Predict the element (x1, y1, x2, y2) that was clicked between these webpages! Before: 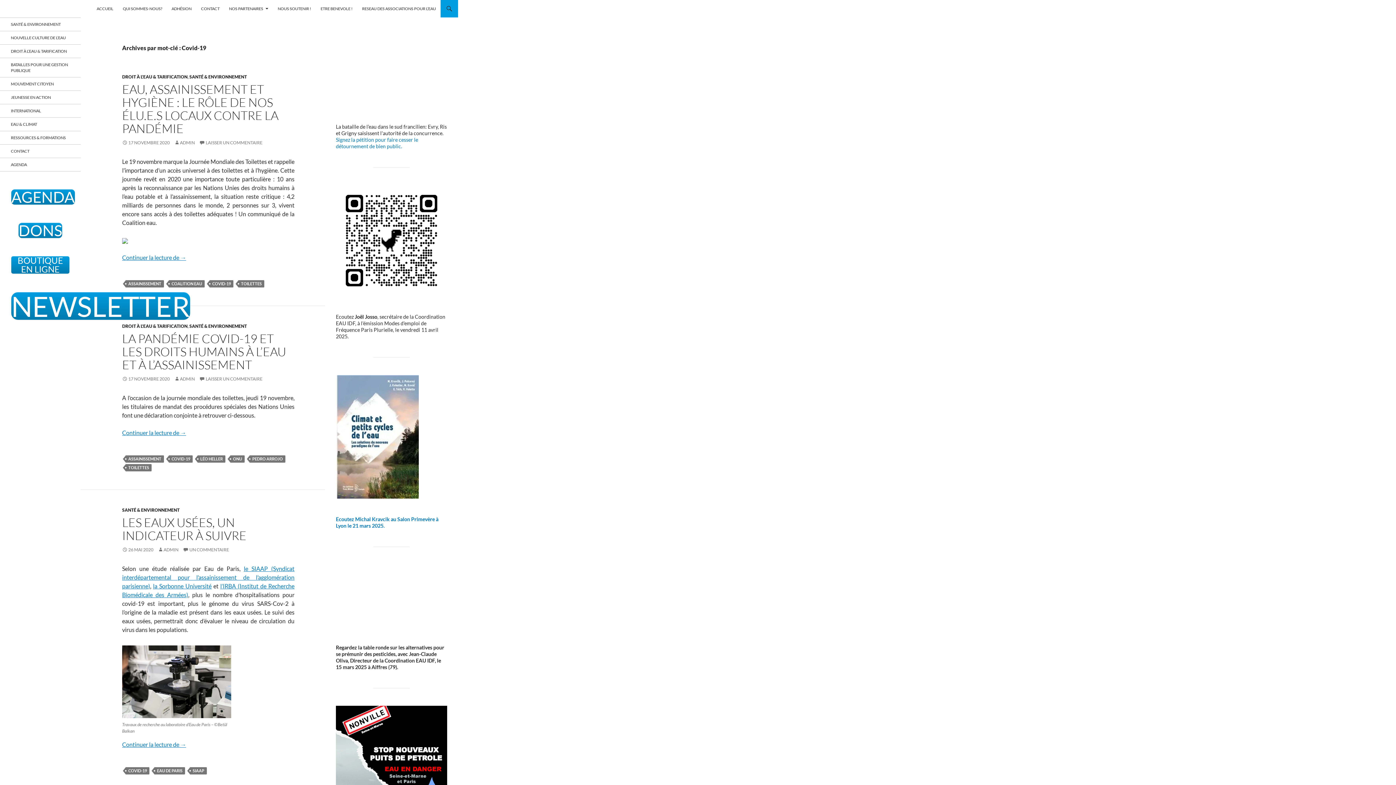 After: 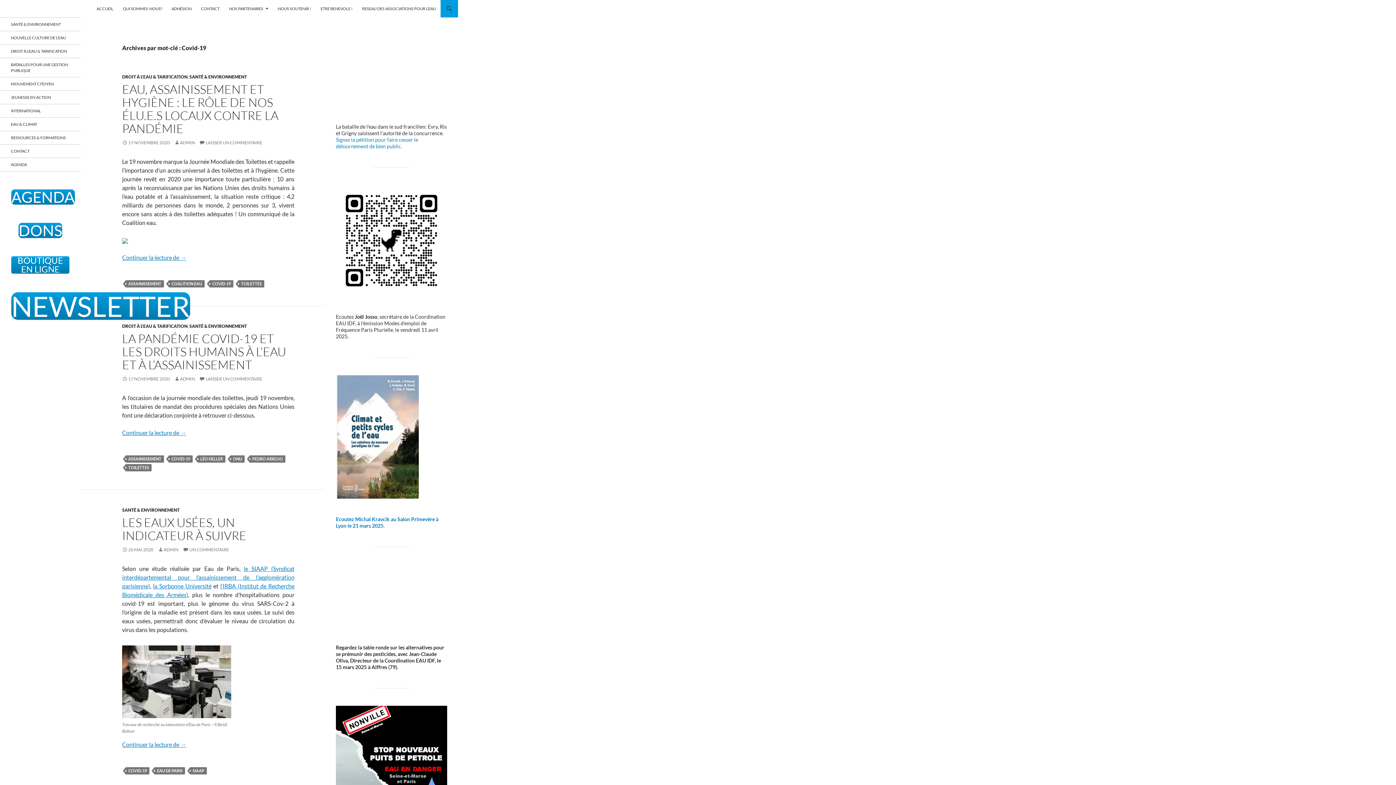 Action: bbox: (209, 280, 233, 287) label: COVID-19